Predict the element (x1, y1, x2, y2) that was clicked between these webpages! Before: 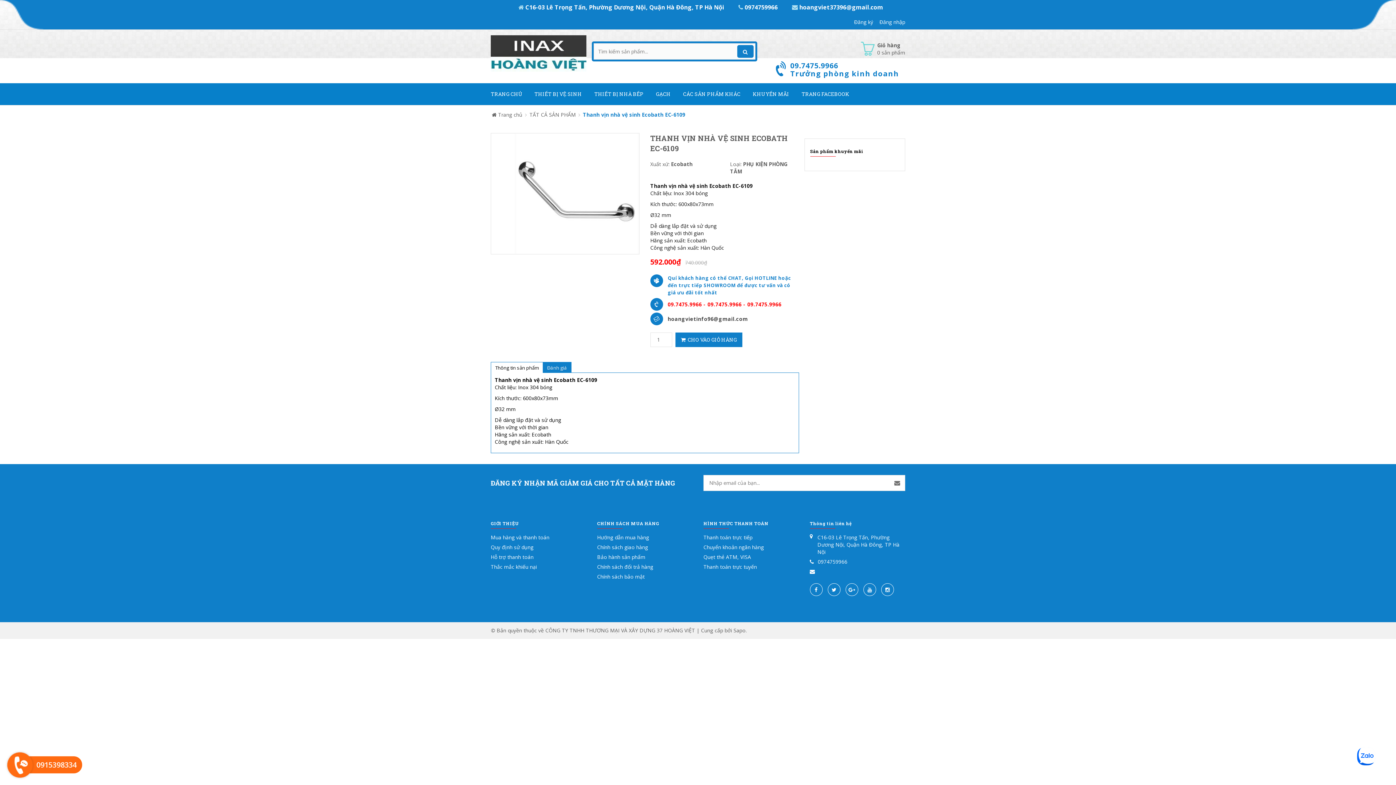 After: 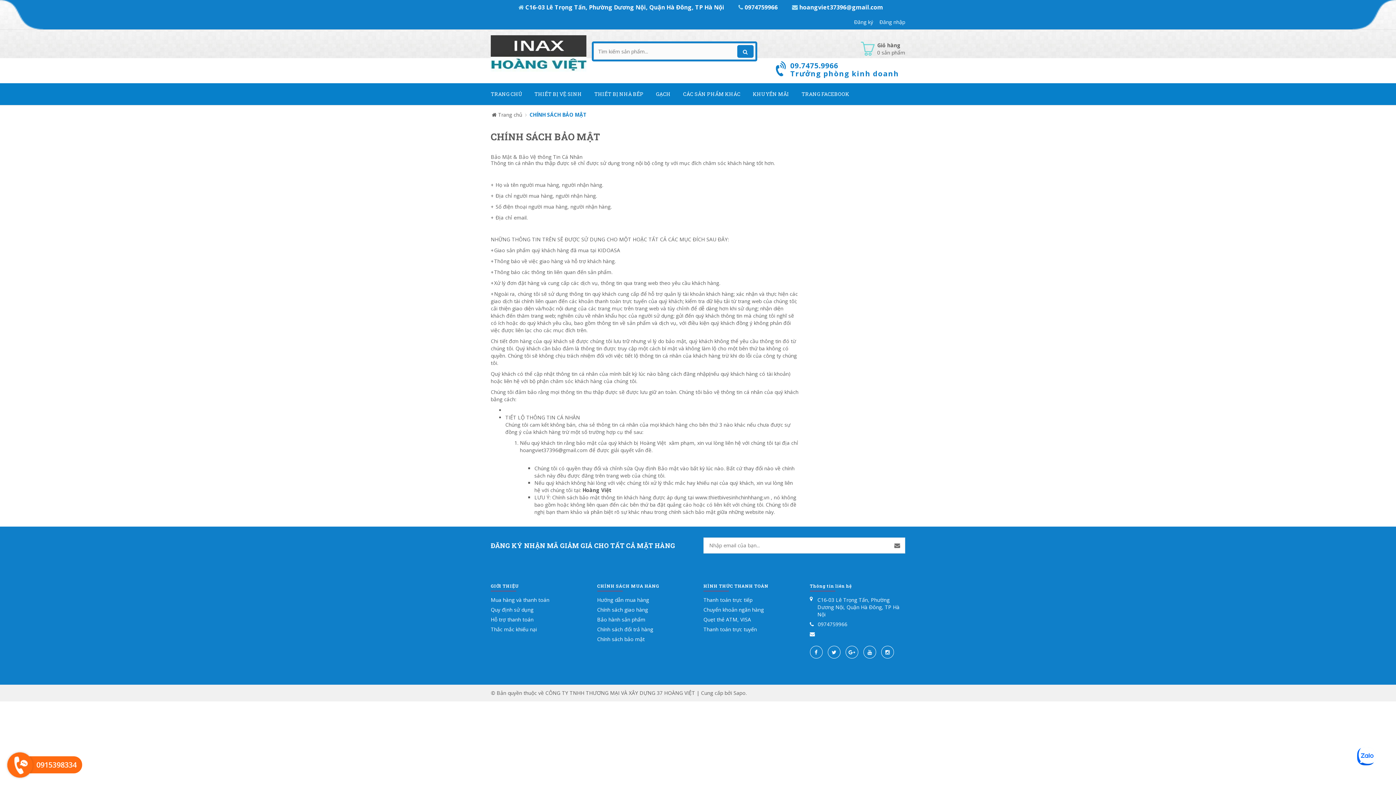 Action: label: Chính sách bảo mật bbox: (597, 573, 644, 580)